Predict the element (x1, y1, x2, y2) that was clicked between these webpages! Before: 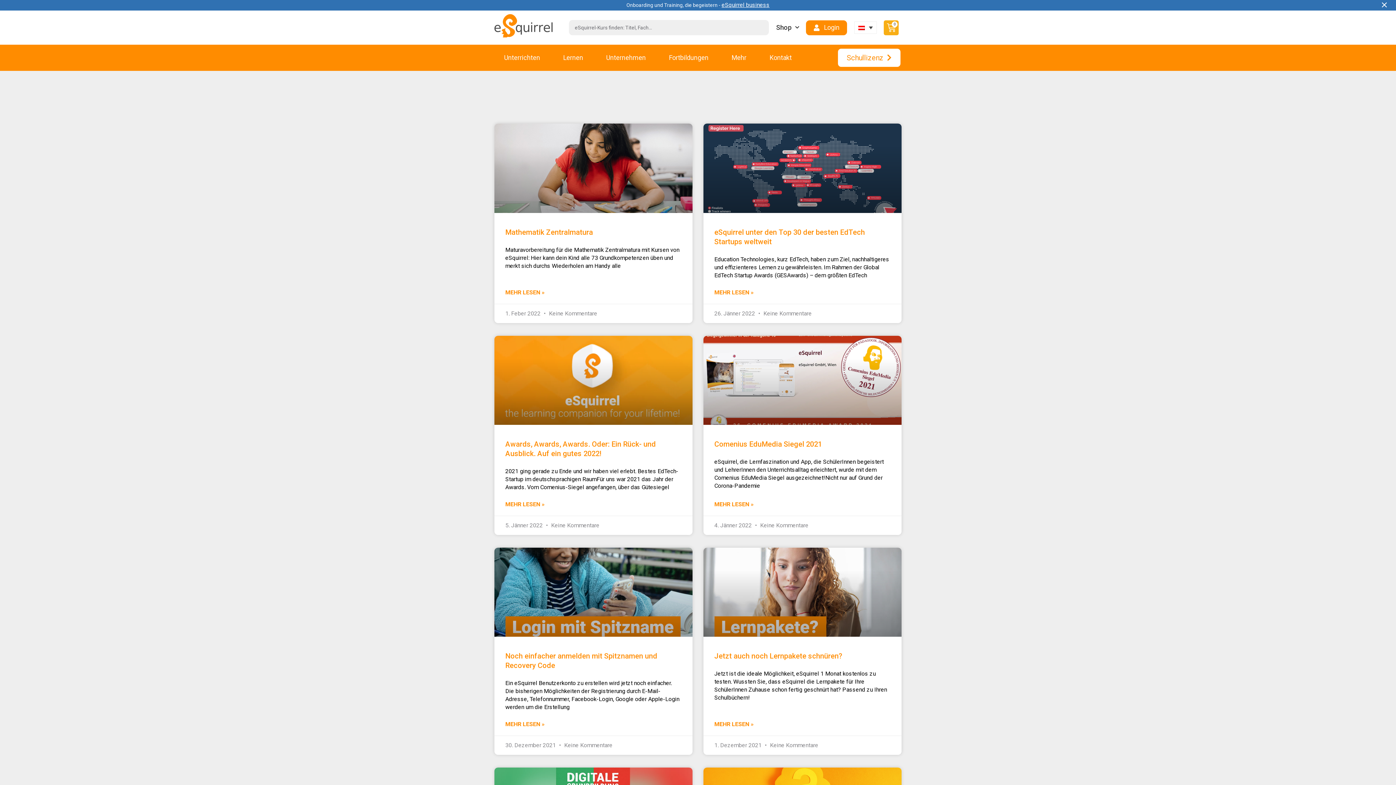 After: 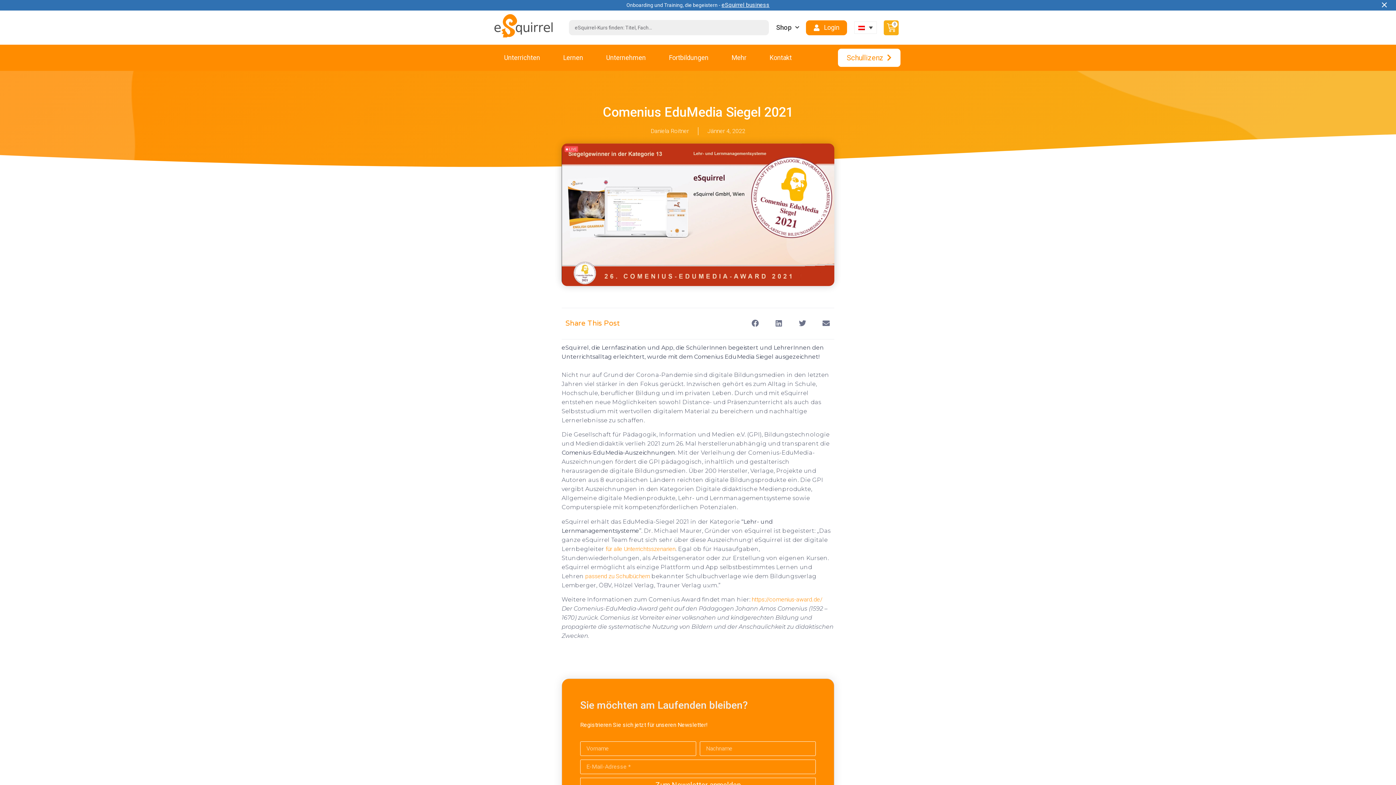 Action: bbox: (703, 335, 901, 425)